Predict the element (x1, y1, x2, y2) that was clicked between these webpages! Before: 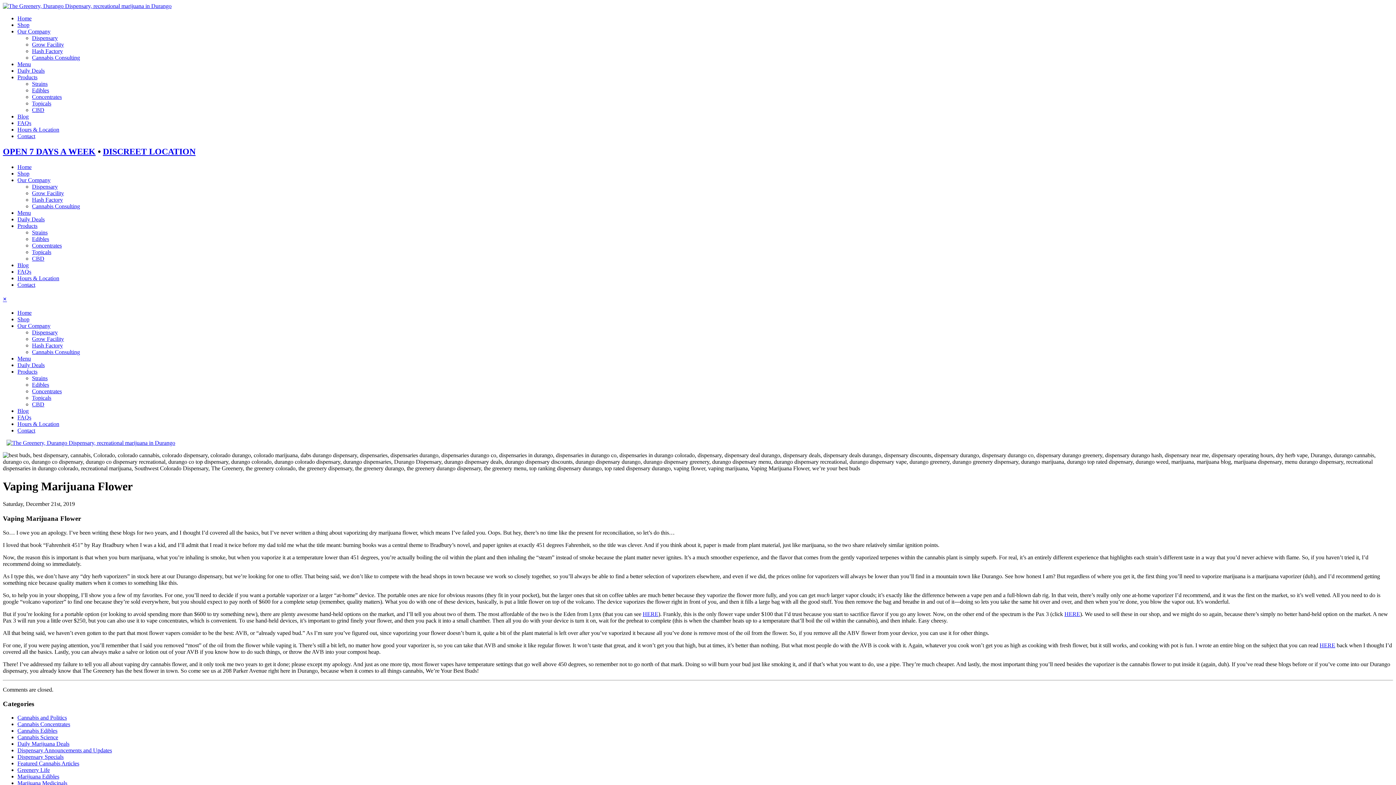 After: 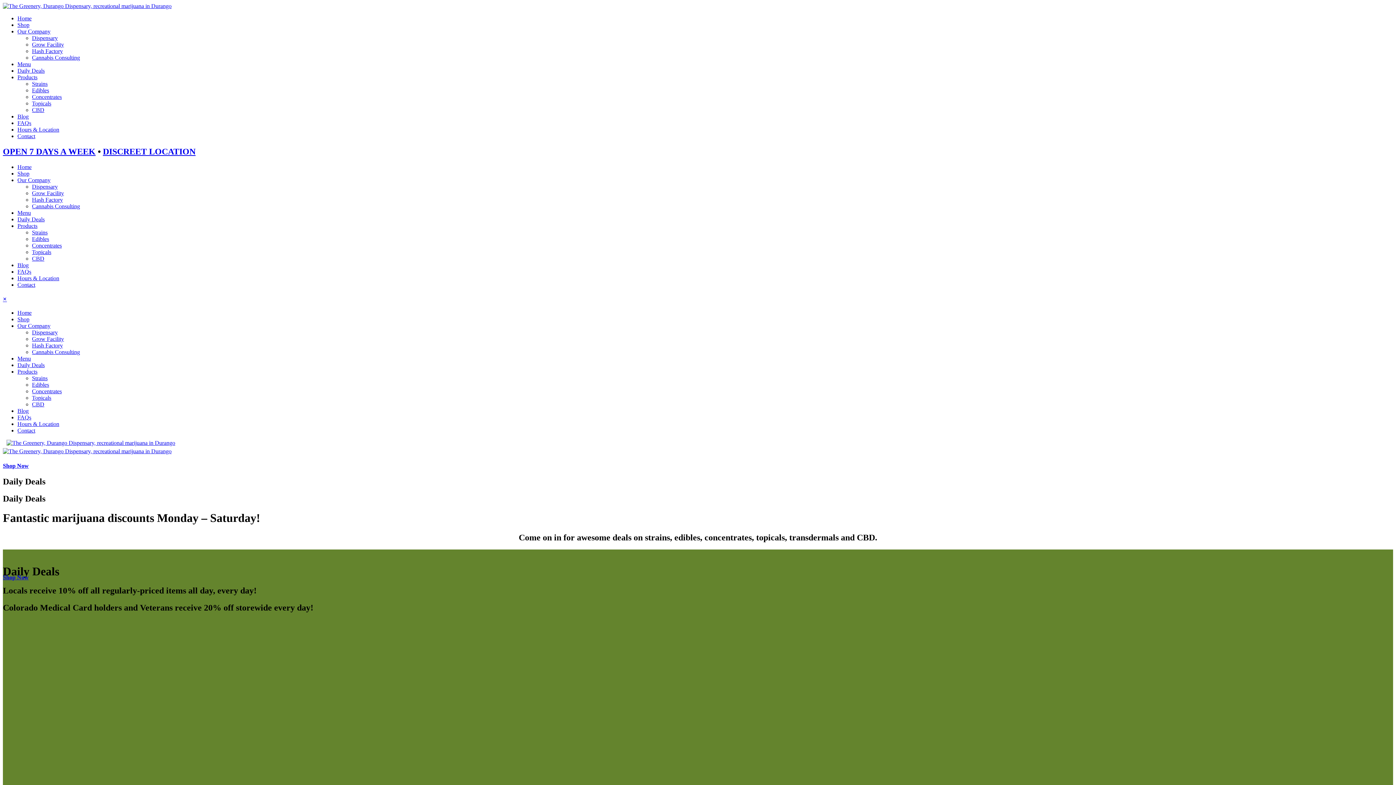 Action: label: Daily Deals bbox: (17, 362, 44, 368)